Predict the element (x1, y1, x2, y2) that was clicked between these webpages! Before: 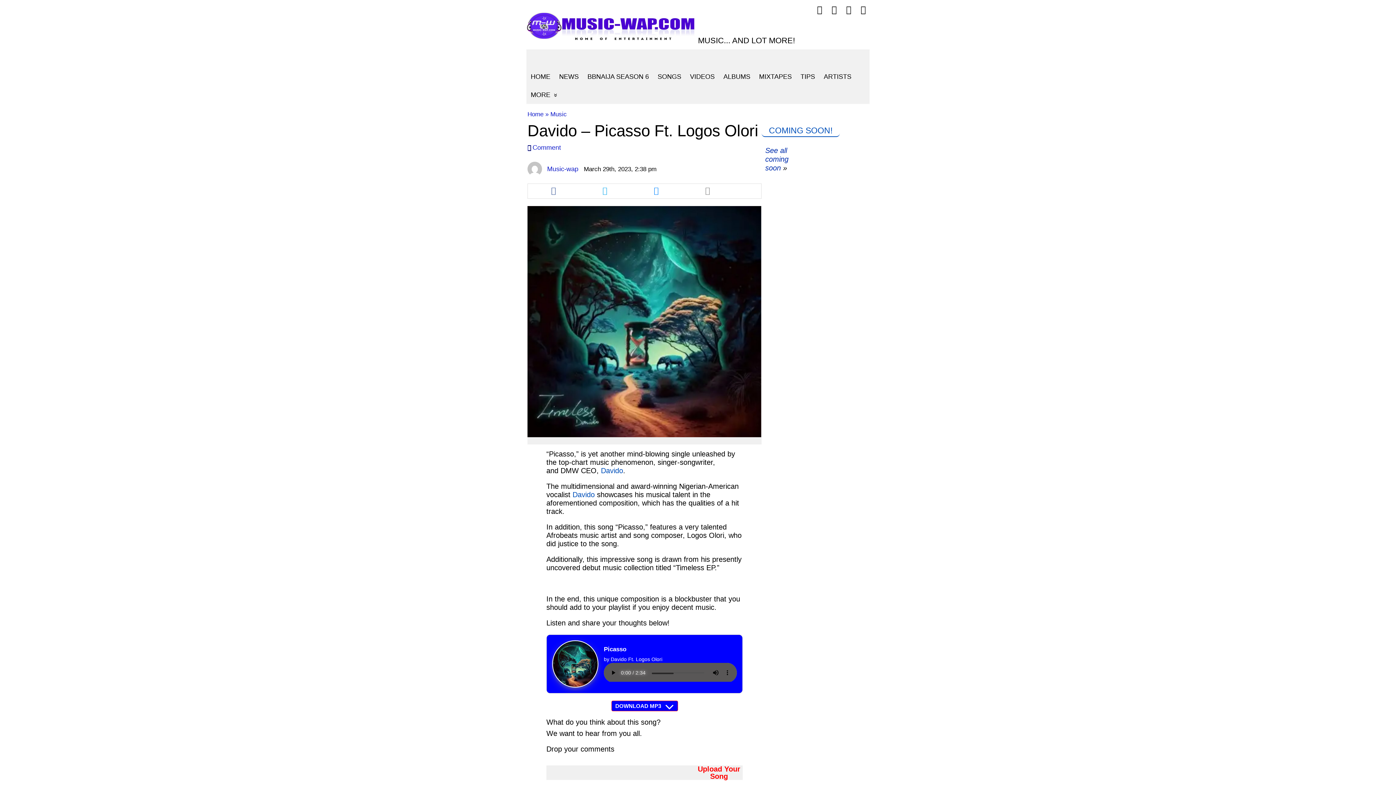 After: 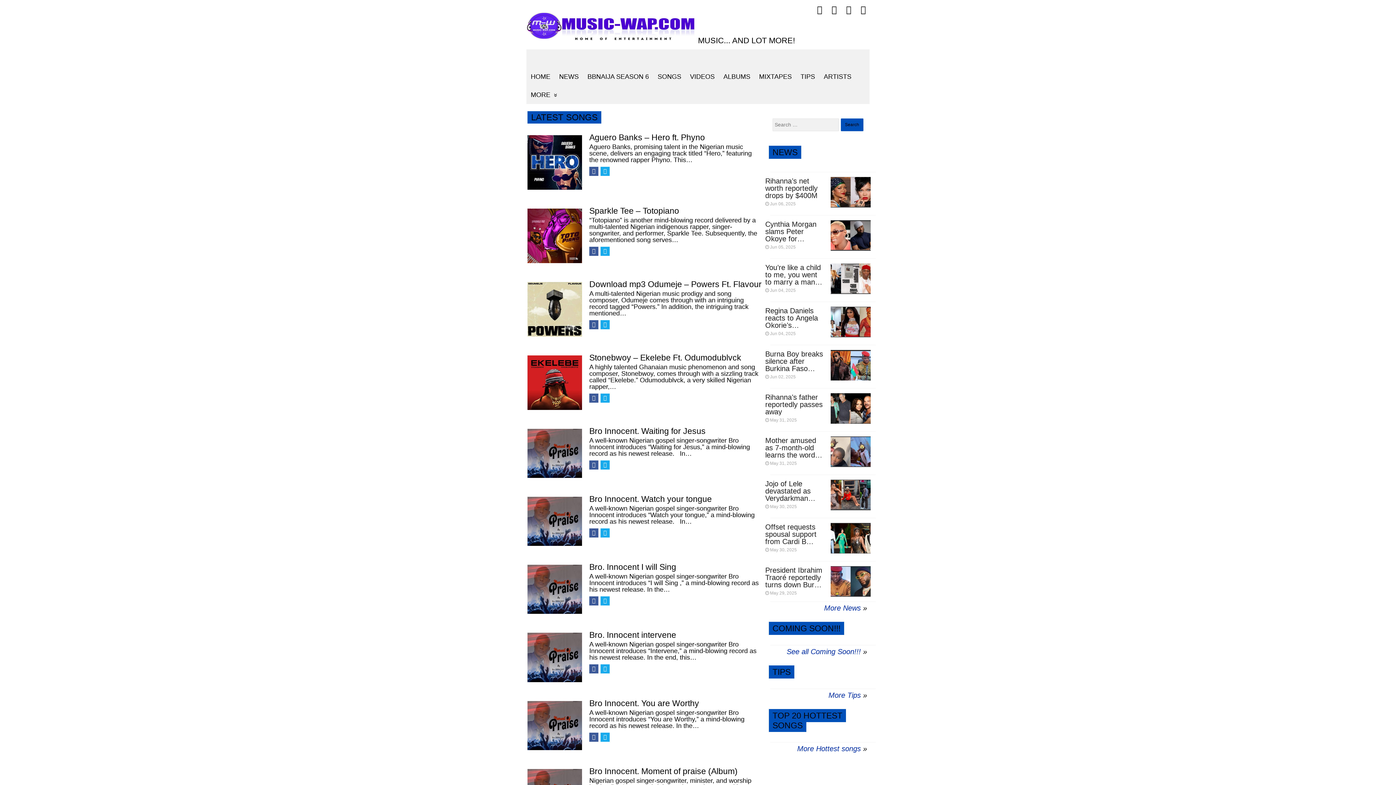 Action: bbox: (527, 110, 543, 117) label: Home